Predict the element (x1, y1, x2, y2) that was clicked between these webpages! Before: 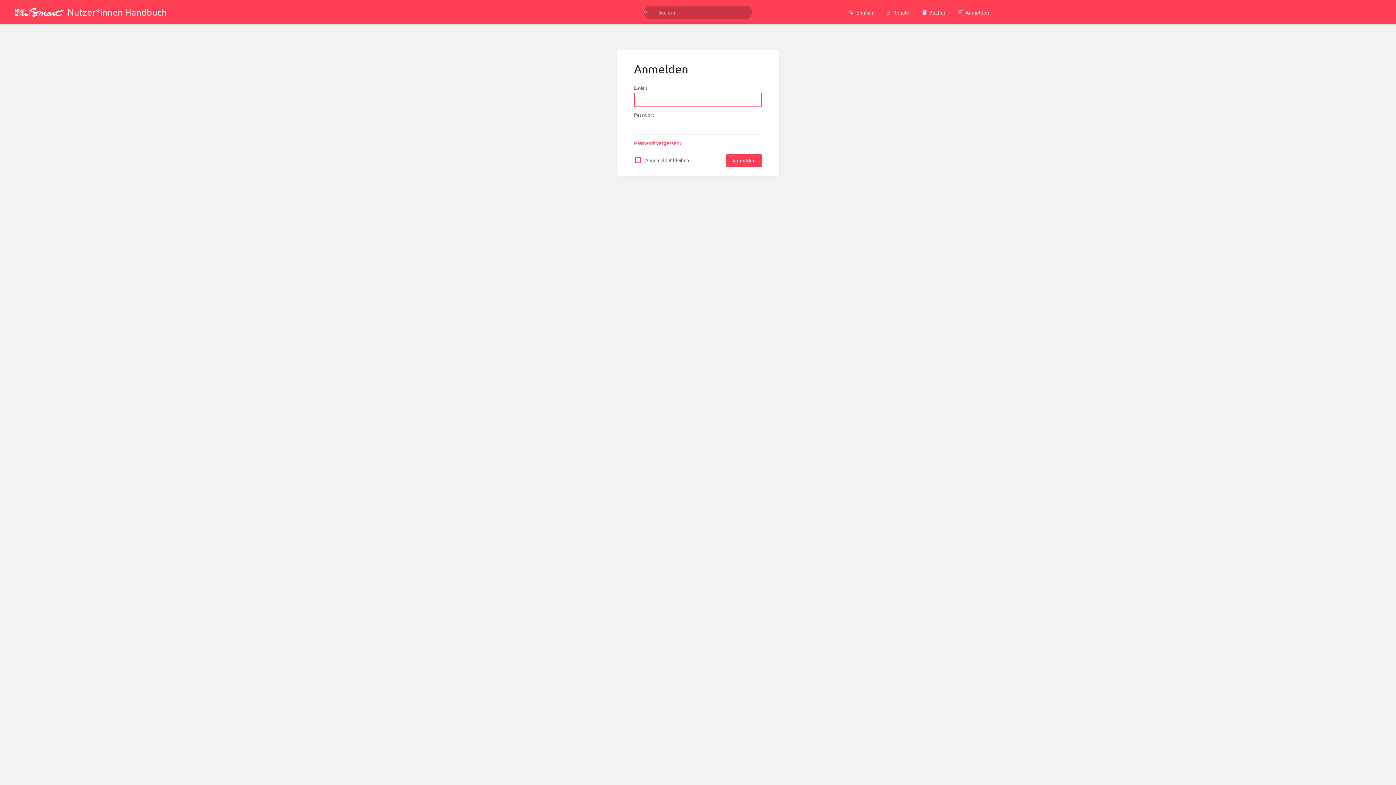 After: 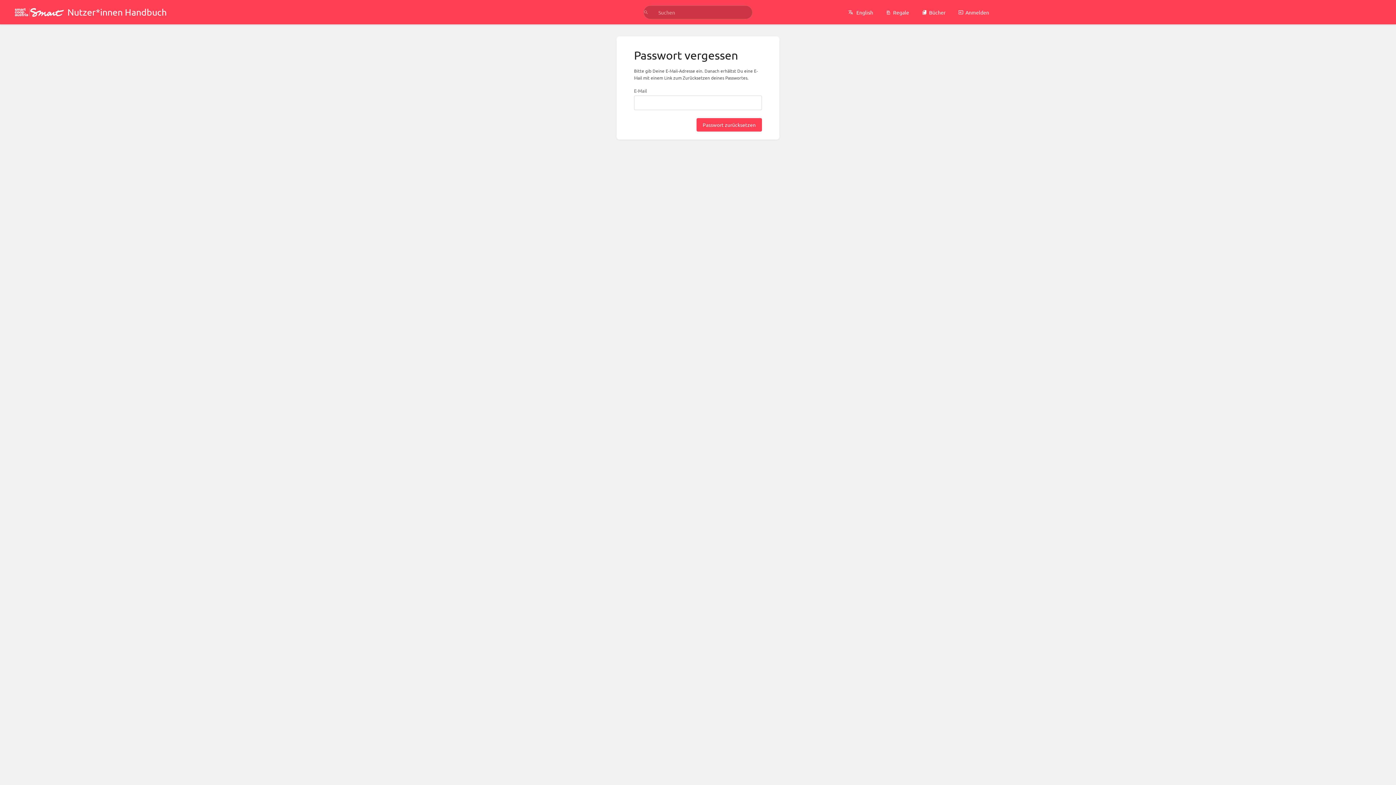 Action: label: Passwort vergessen? bbox: (634, 139, 681, 146)